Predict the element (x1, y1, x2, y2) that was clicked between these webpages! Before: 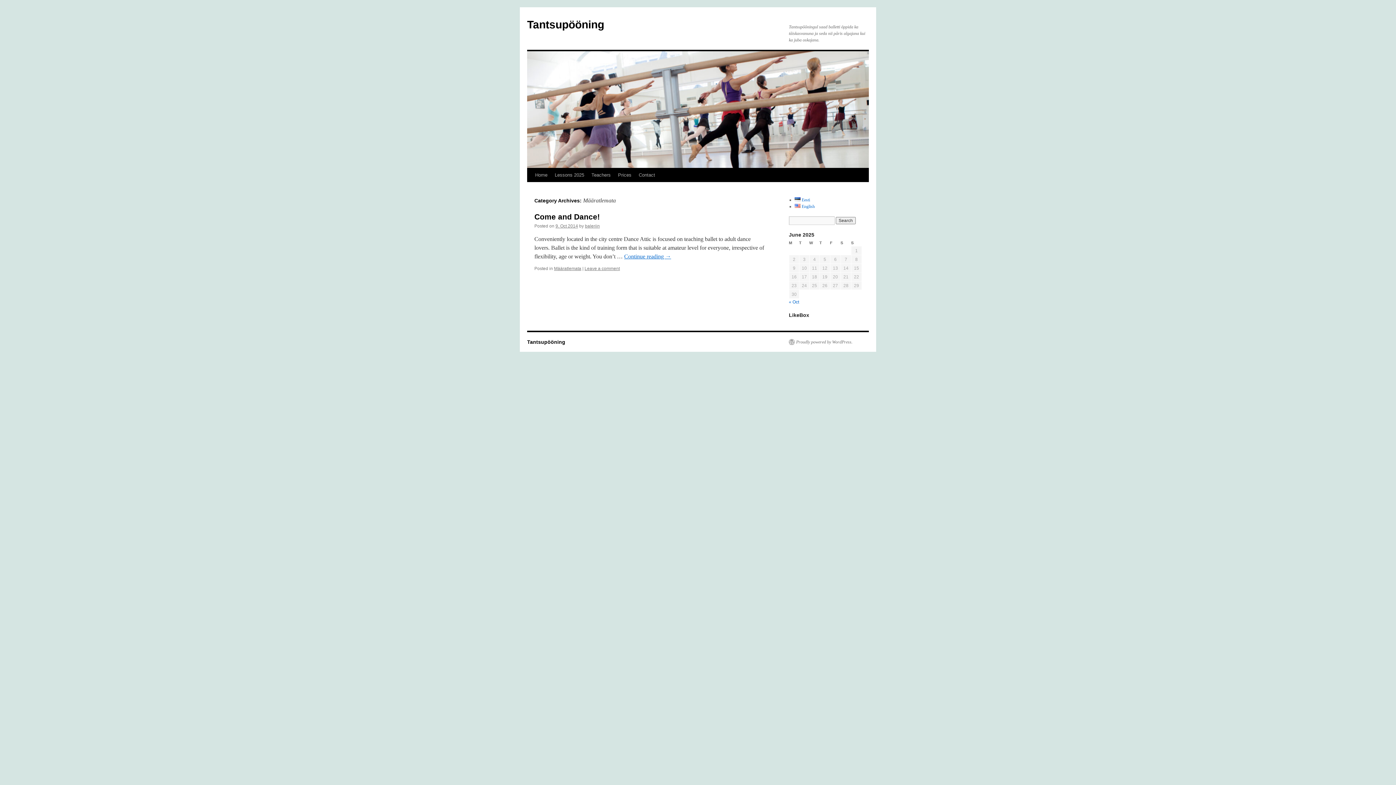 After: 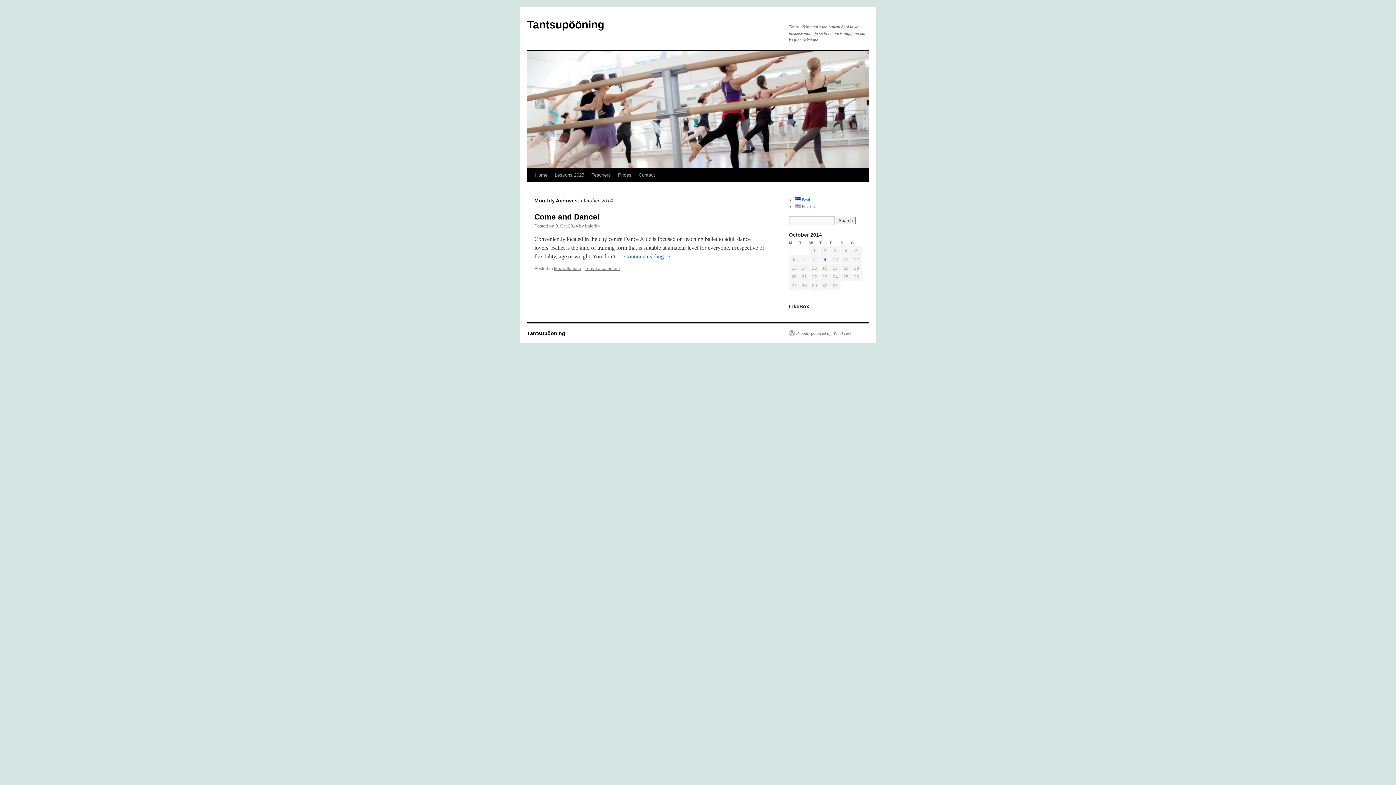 Action: bbox: (789, 299, 799, 304) label: « Oct